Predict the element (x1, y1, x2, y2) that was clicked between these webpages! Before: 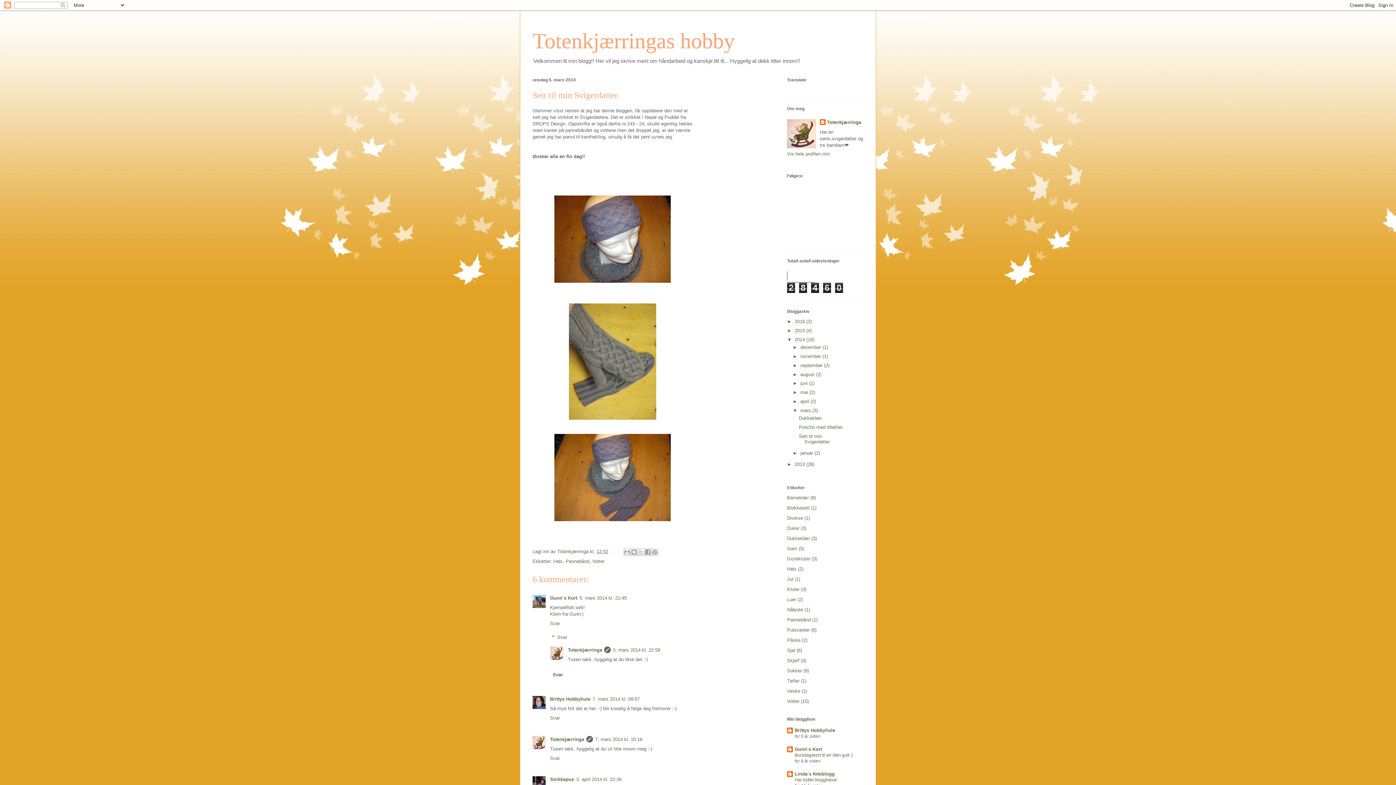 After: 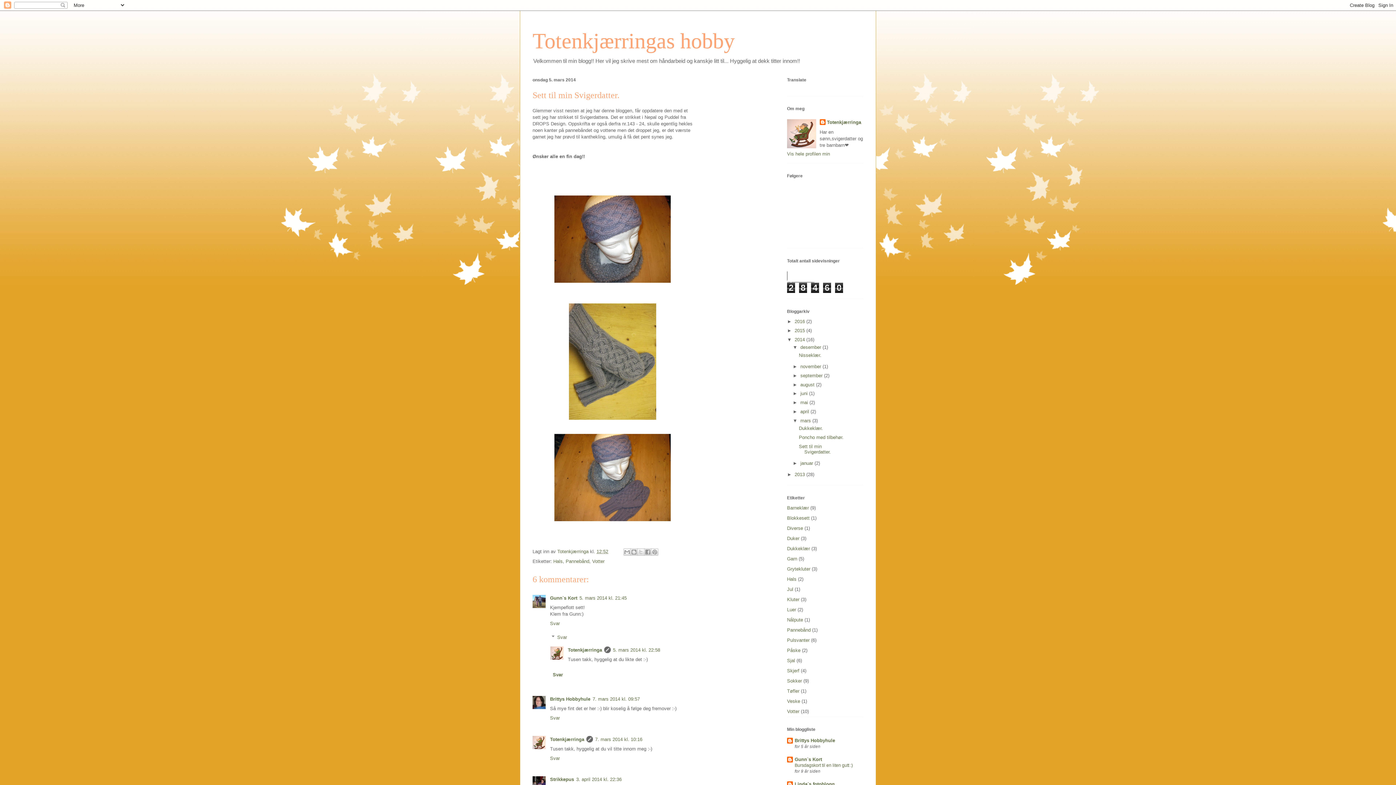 Action: label: ►   bbox: (792, 344, 800, 350)